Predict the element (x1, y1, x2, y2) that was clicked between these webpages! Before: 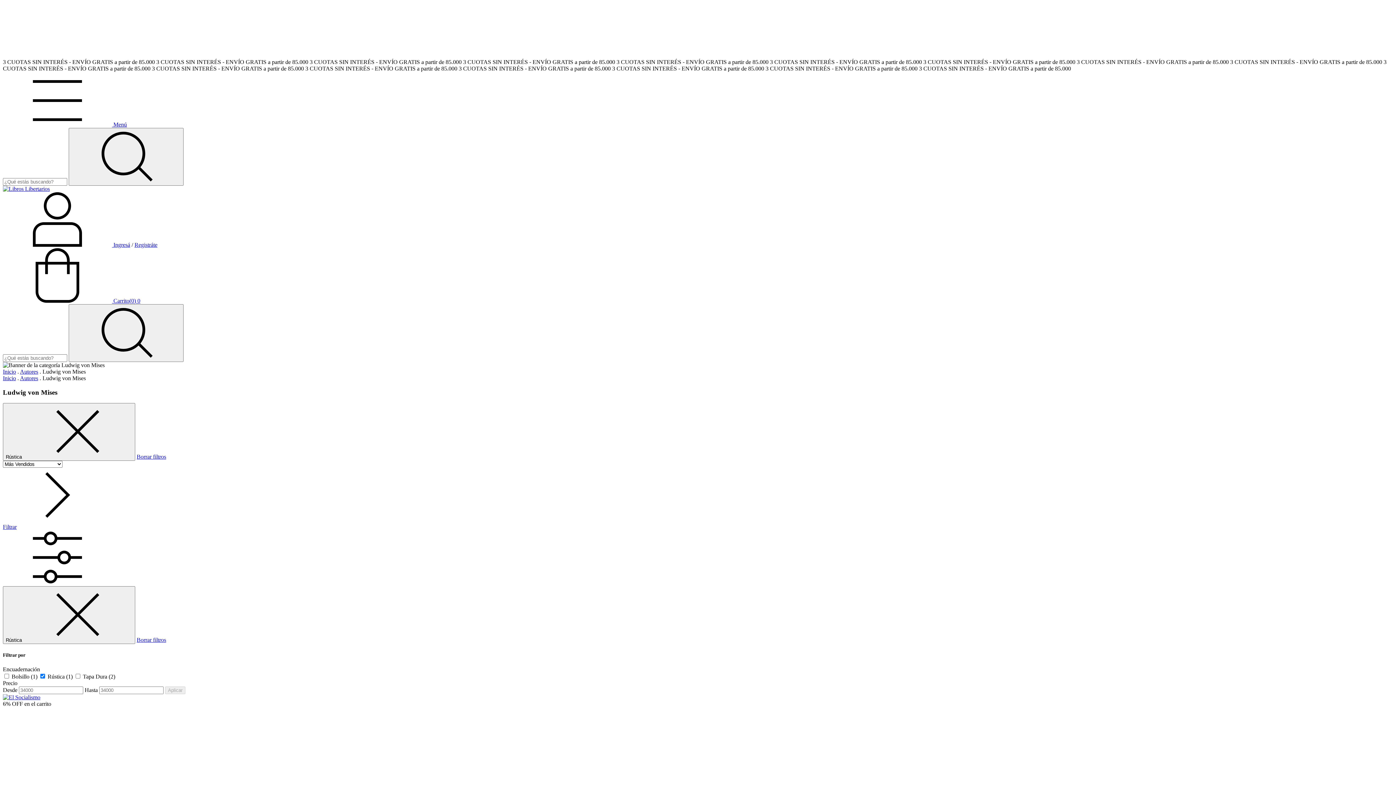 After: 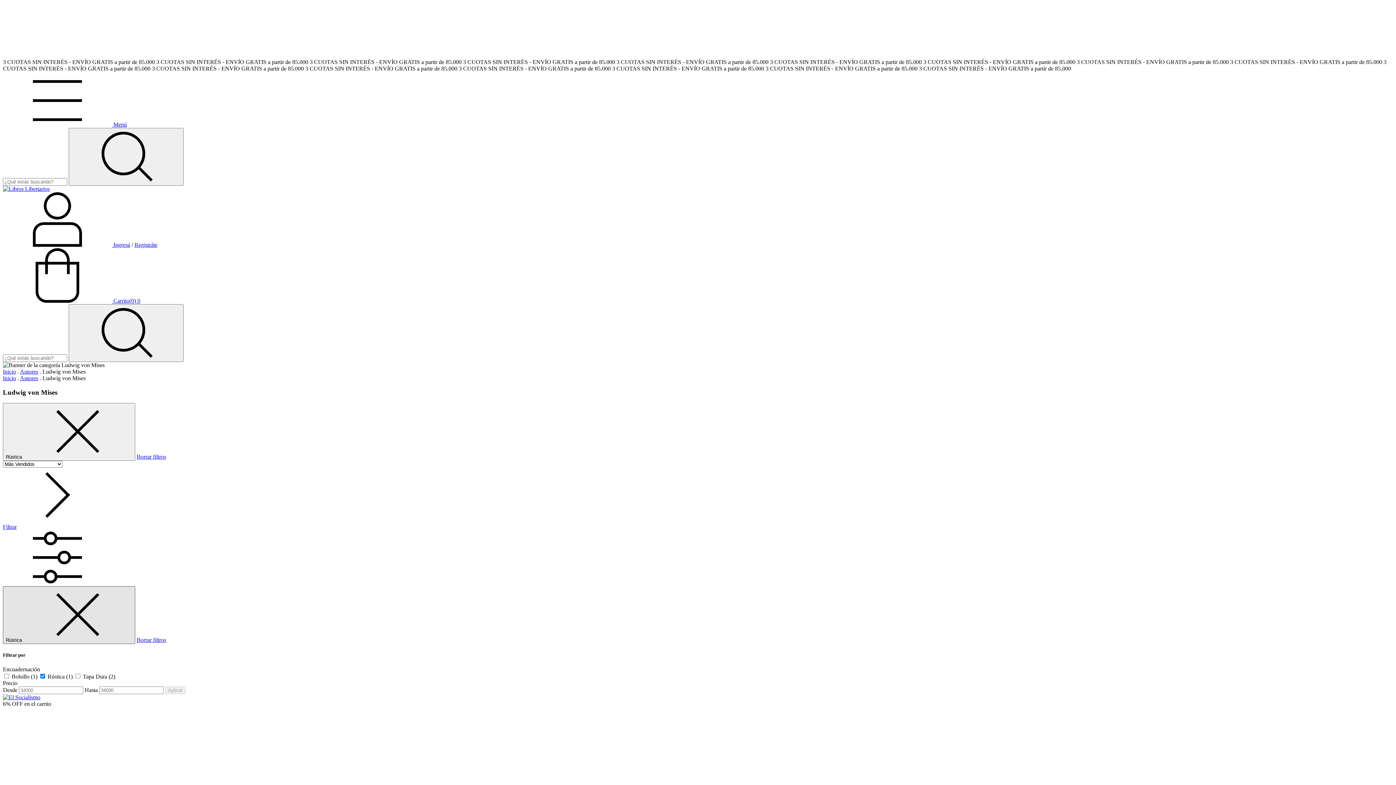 Action: label: Rústica  bbox: (2, 586, 135, 644)